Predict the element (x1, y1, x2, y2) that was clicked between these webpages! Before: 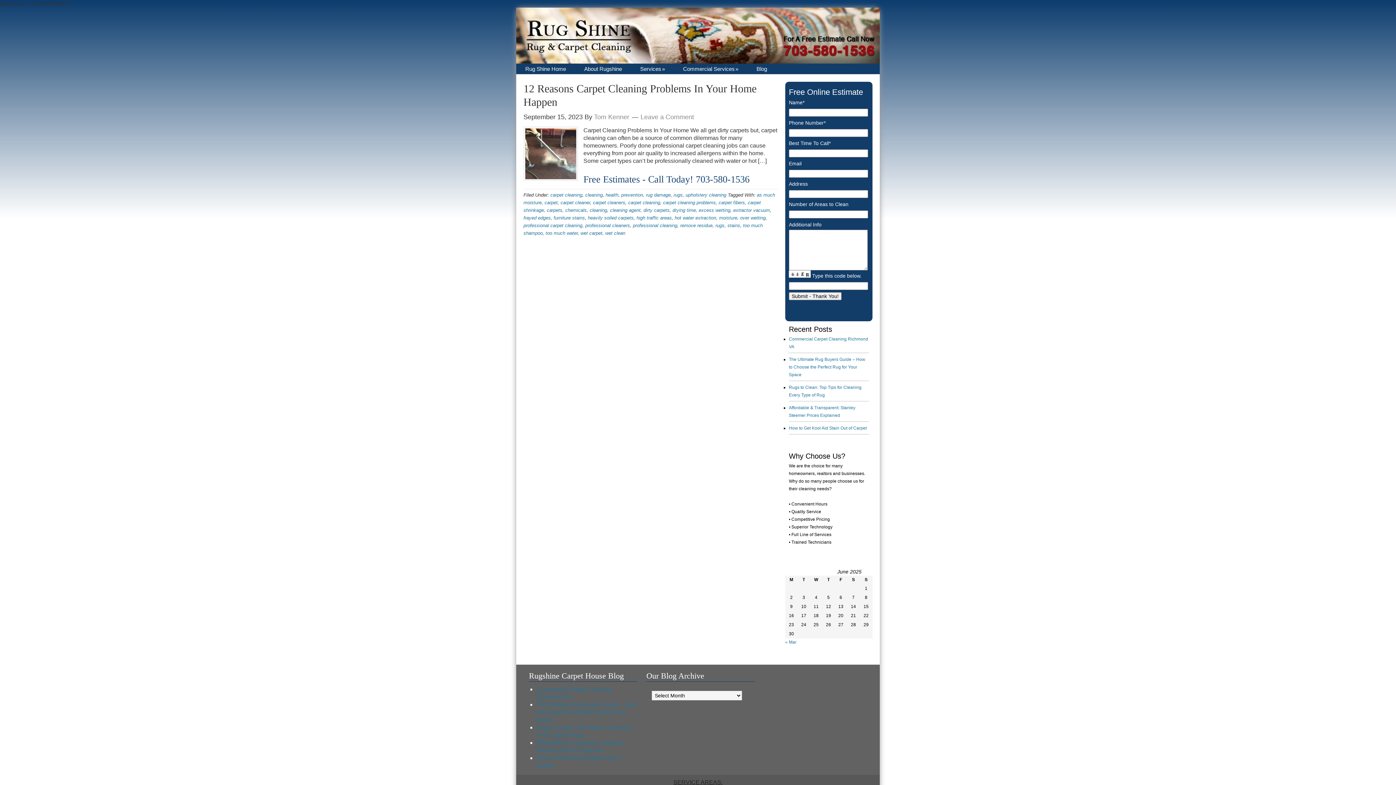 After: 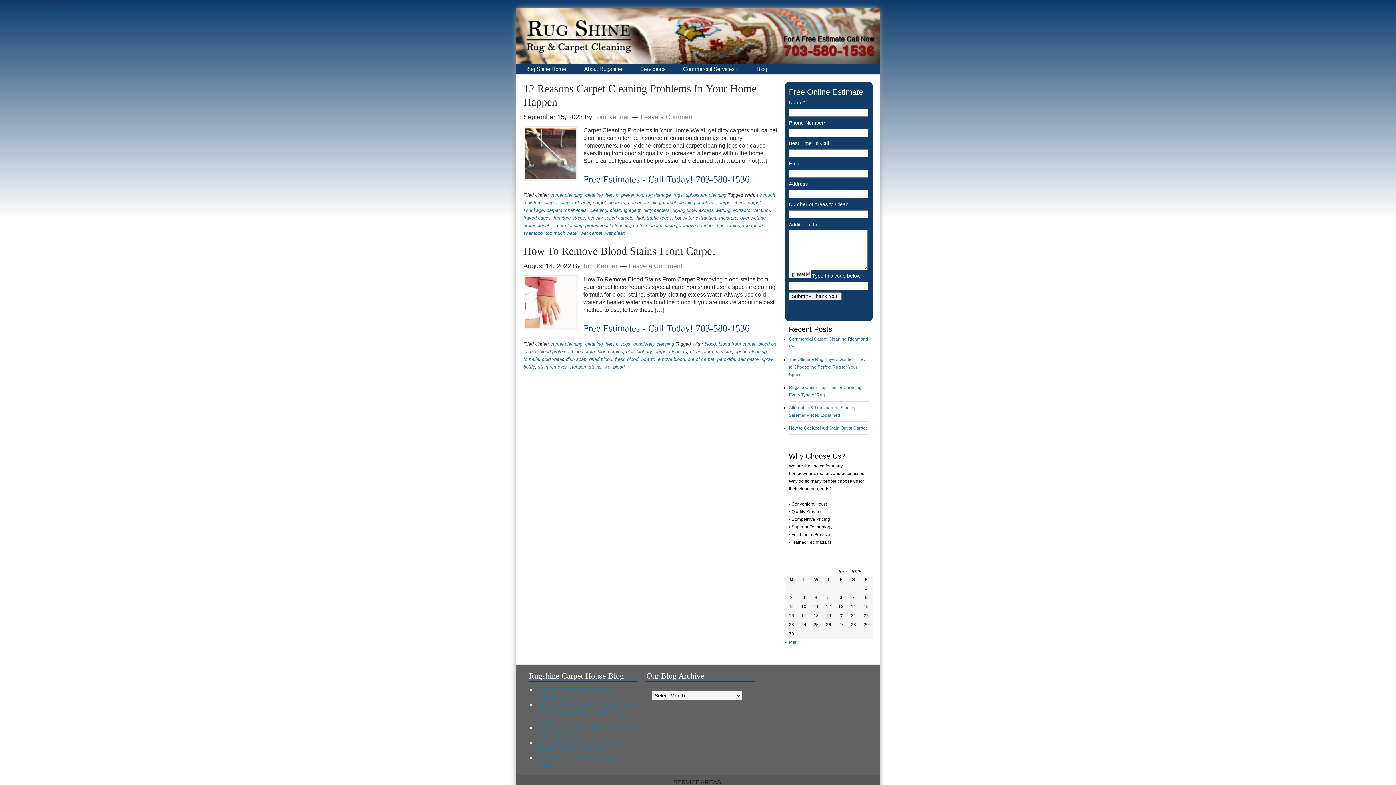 Action: bbox: (610, 207, 640, 213) label: cleaning agent